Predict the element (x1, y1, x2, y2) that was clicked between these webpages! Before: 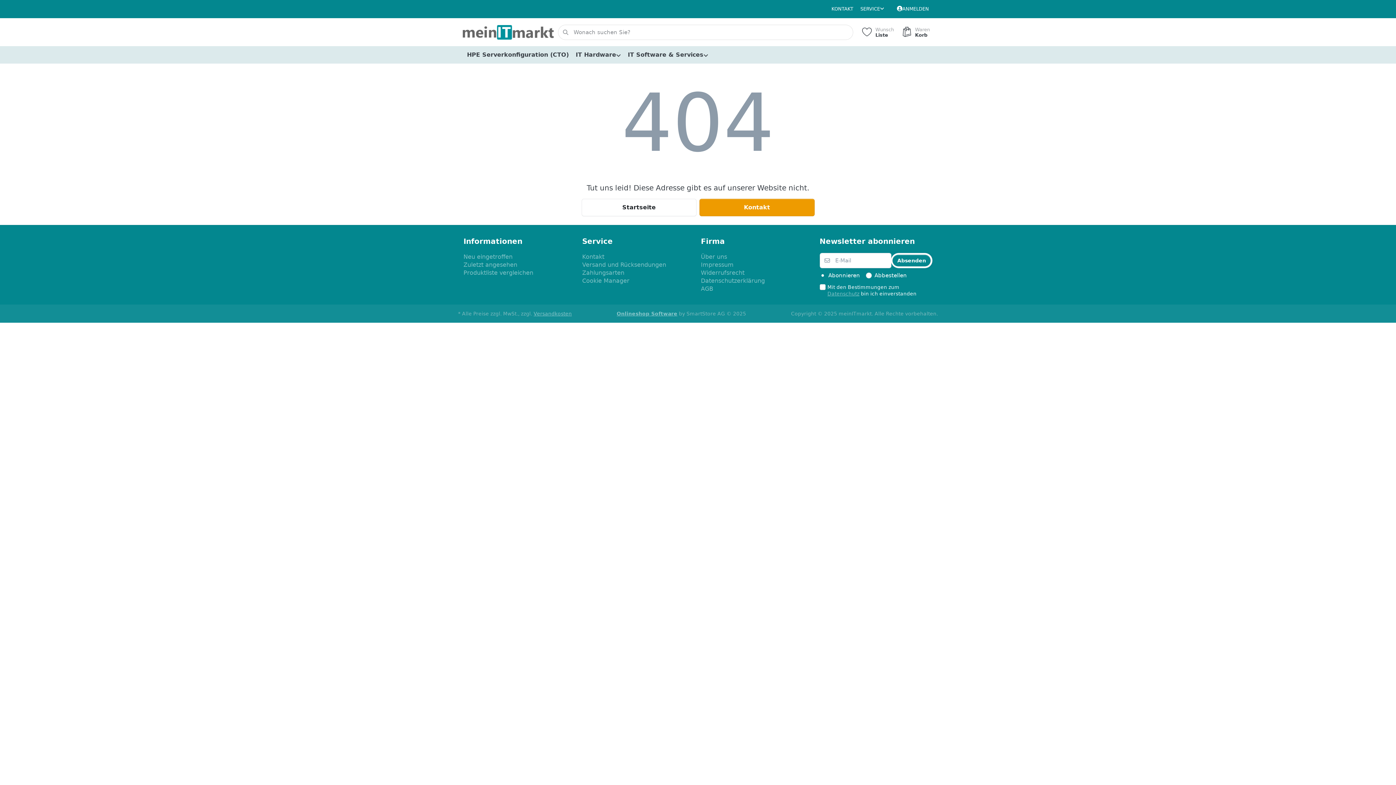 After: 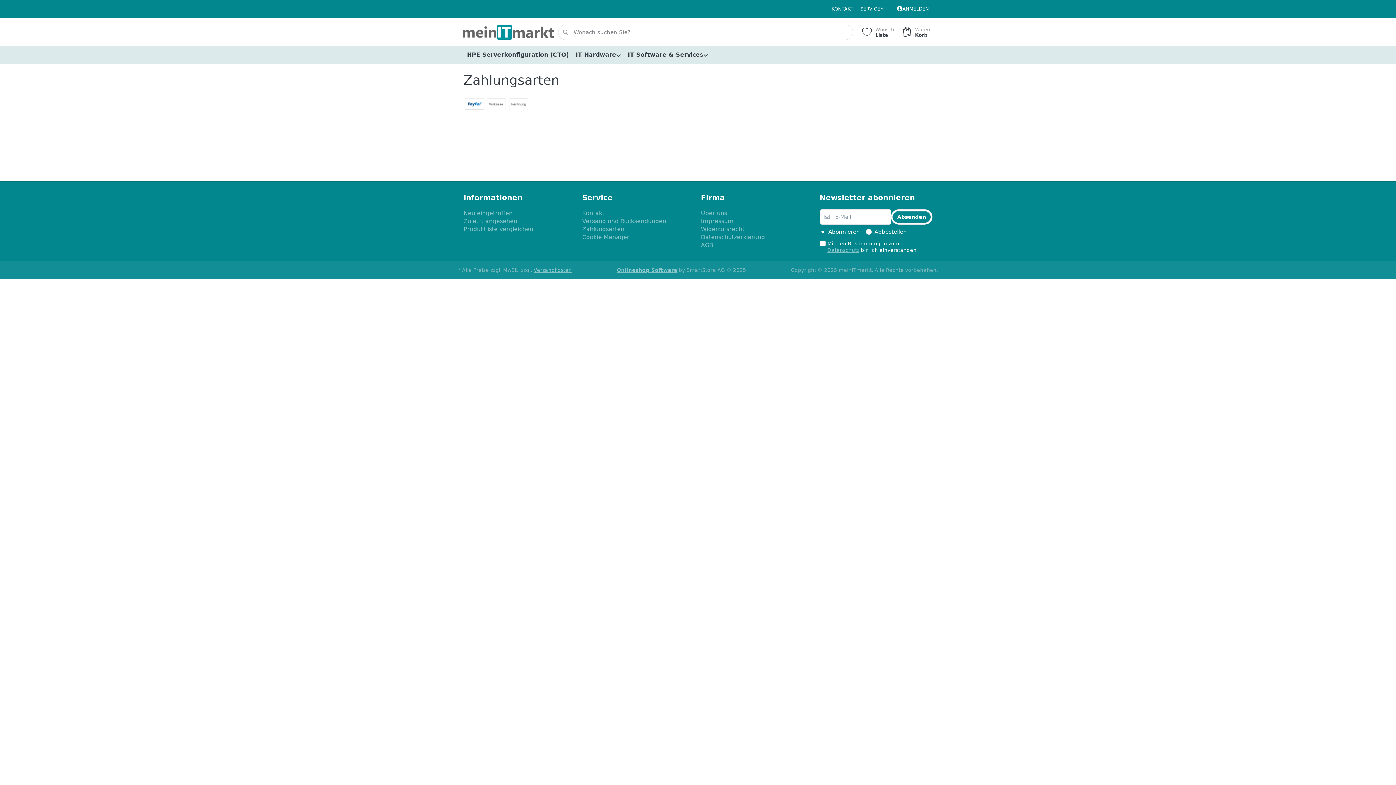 Action: label: Zahlungsarten bbox: (582, 269, 624, 277)